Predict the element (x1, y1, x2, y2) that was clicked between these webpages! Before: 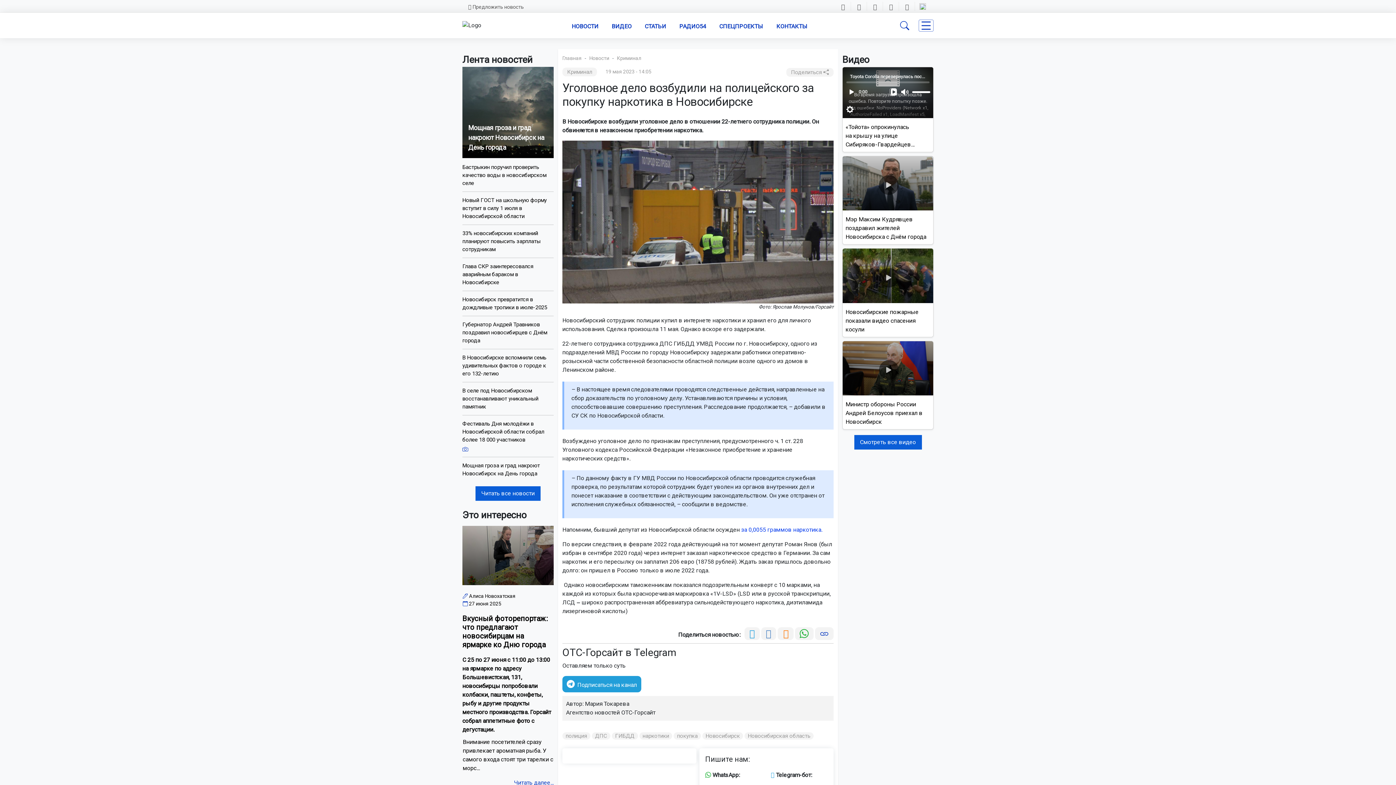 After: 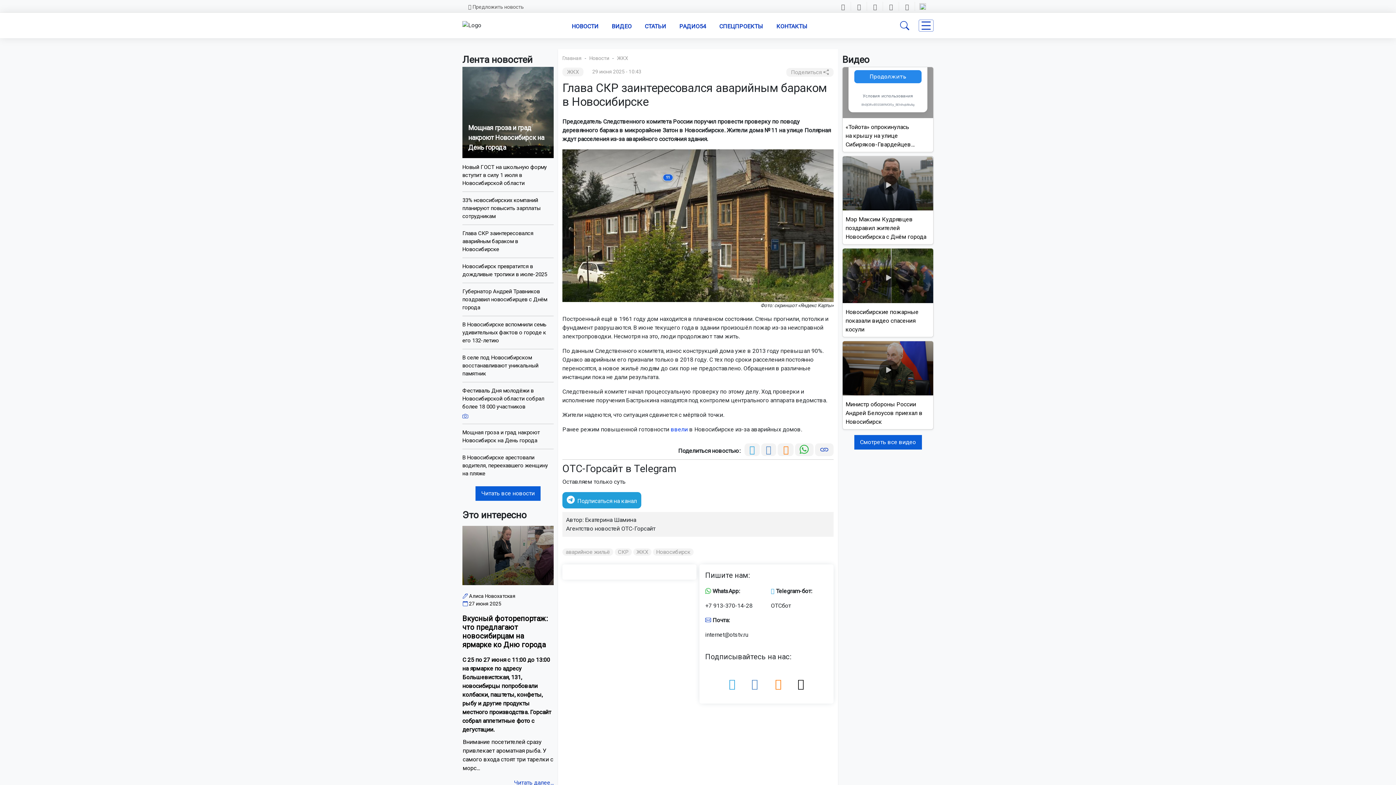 Action: label: Глава СКР заинтересовался аварийным бараком в Новосибирске bbox: (462, 262, 553, 286)